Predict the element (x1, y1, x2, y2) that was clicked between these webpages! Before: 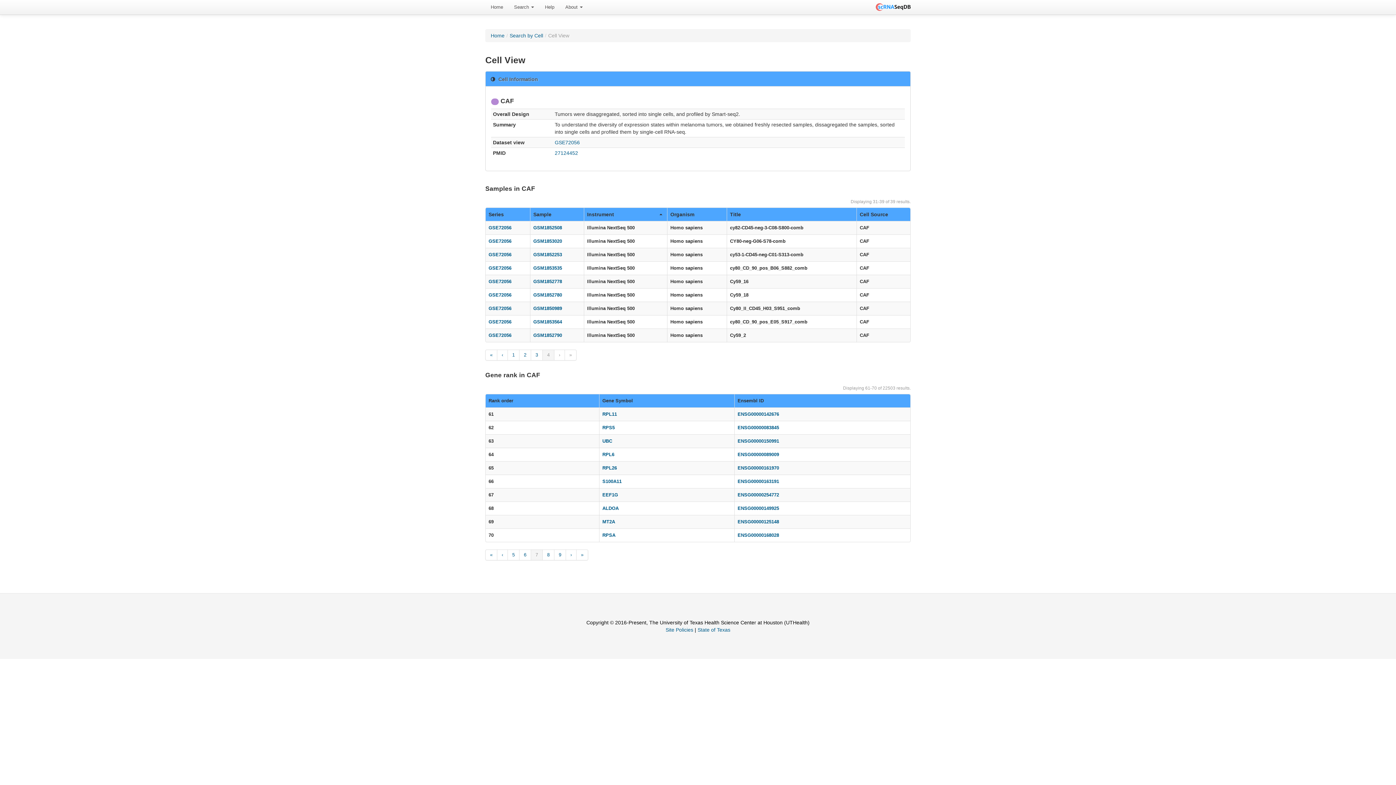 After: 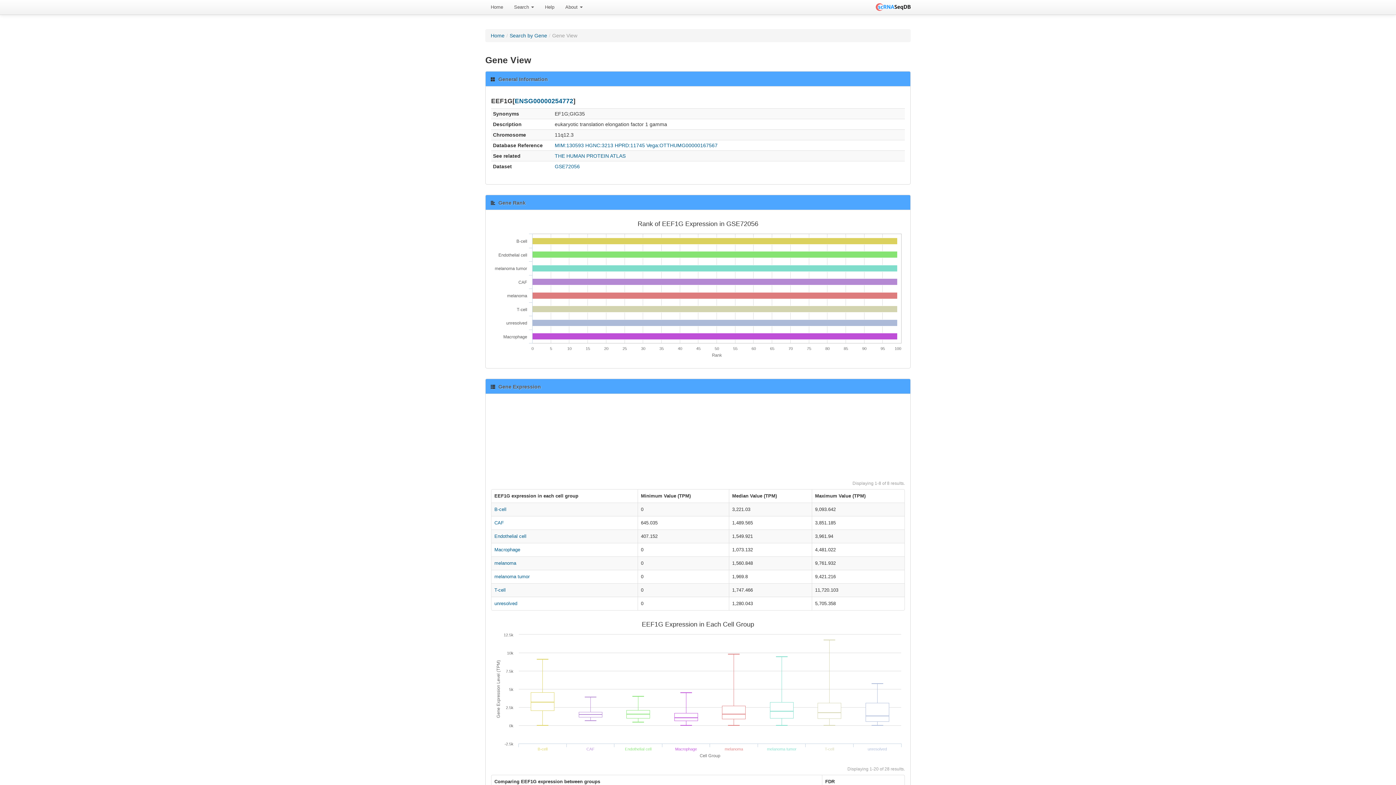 Action: label: EEF1G bbox: (602, 492, 618, 497)